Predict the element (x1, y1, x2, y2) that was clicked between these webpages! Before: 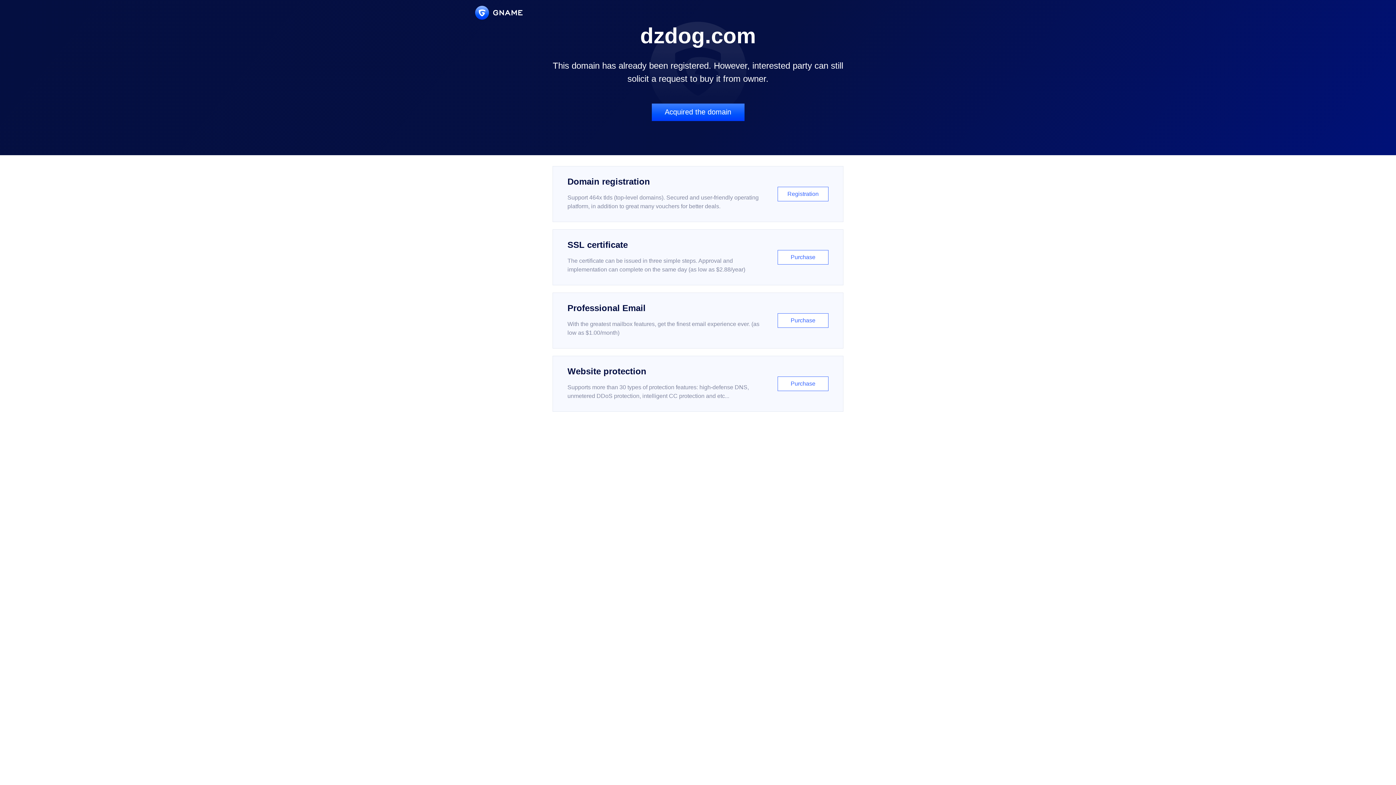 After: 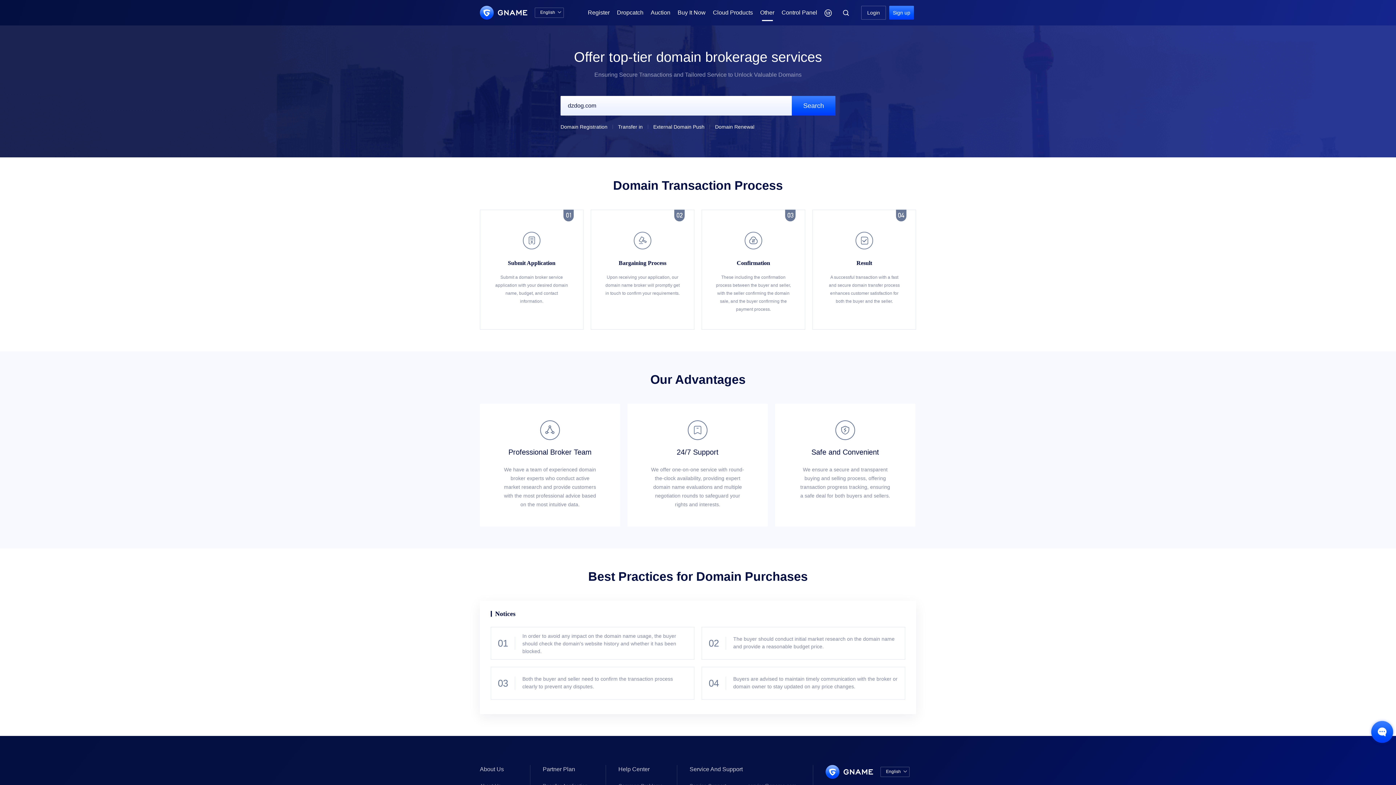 Action: bbox: (651, 103, 744, 121) label: Acquired the domain